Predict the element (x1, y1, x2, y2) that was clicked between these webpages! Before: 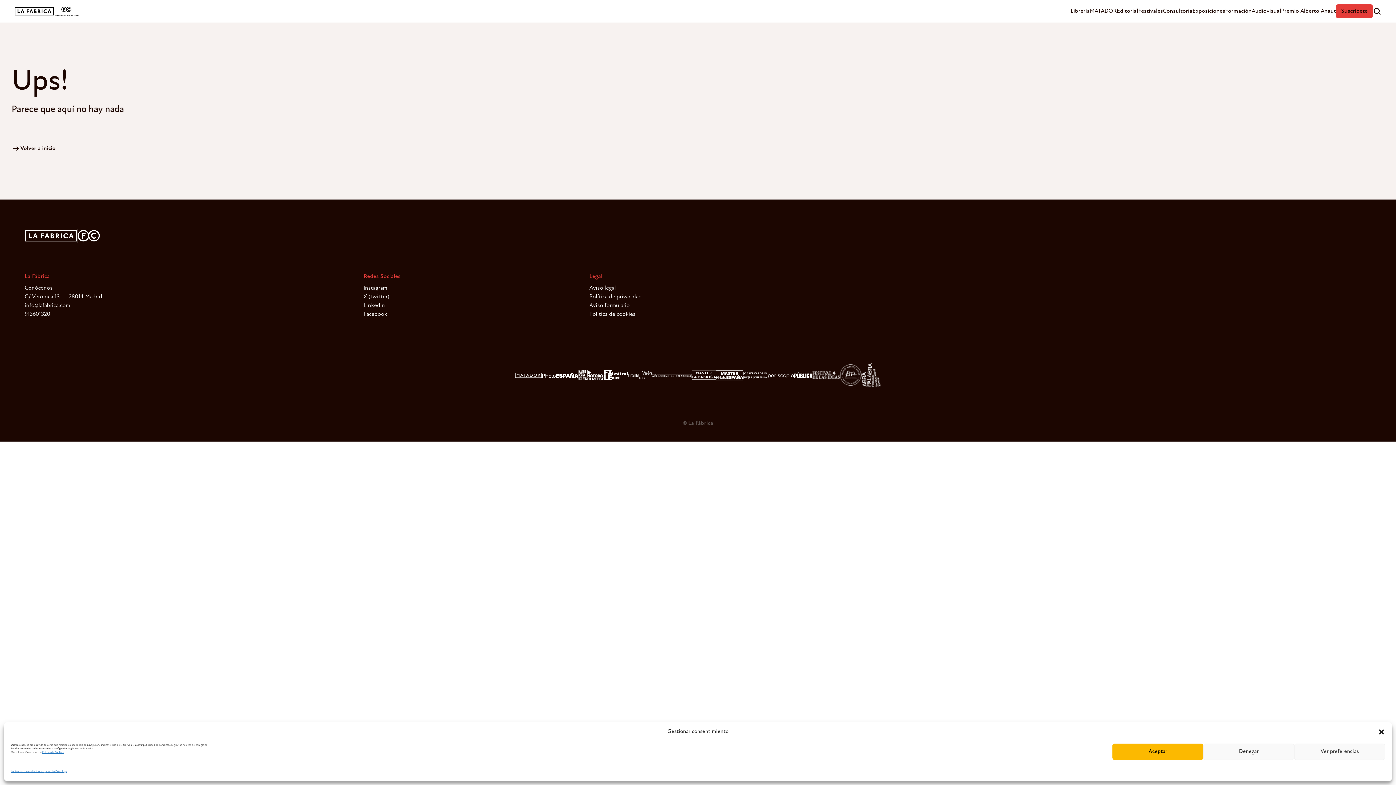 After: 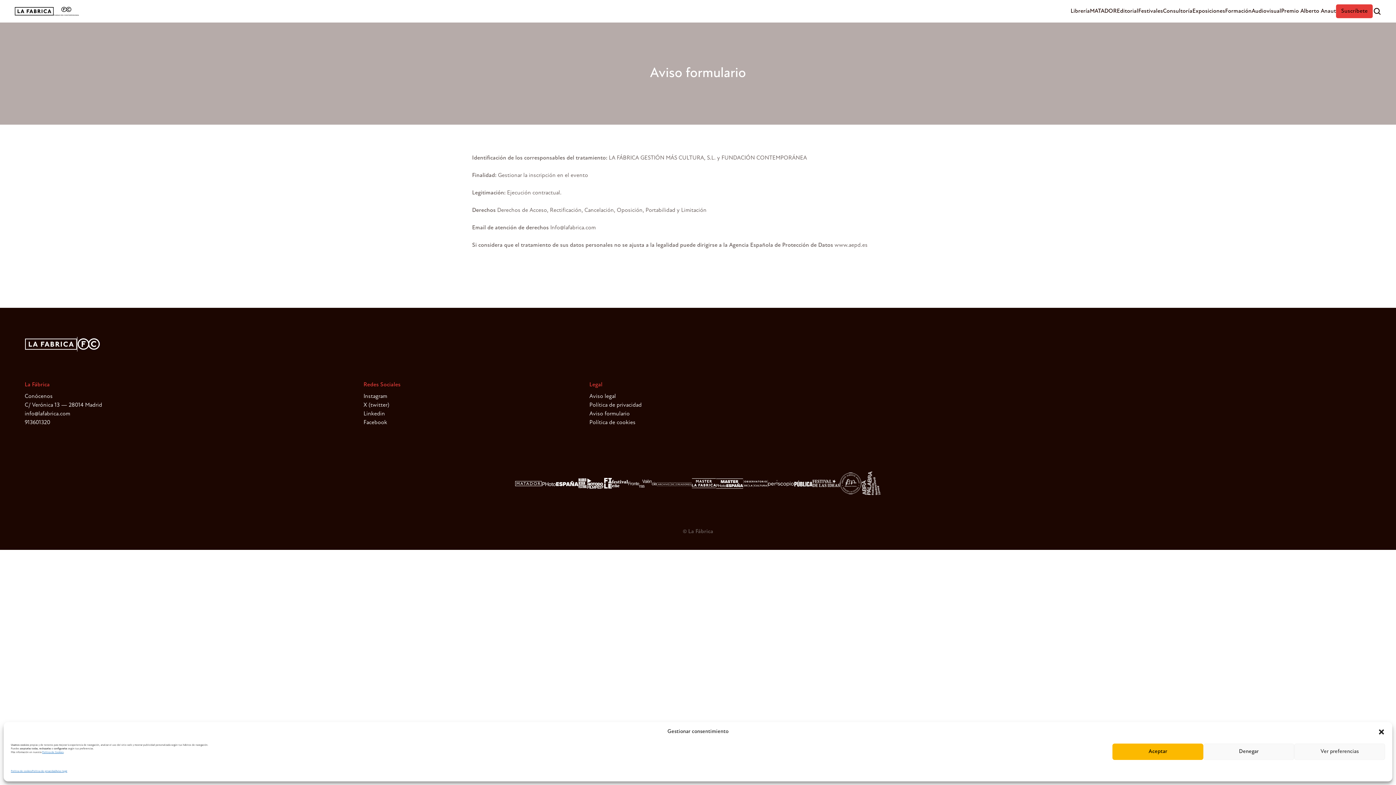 Action: bbox: (589, 302, 629, 308) label: Aviso formulario